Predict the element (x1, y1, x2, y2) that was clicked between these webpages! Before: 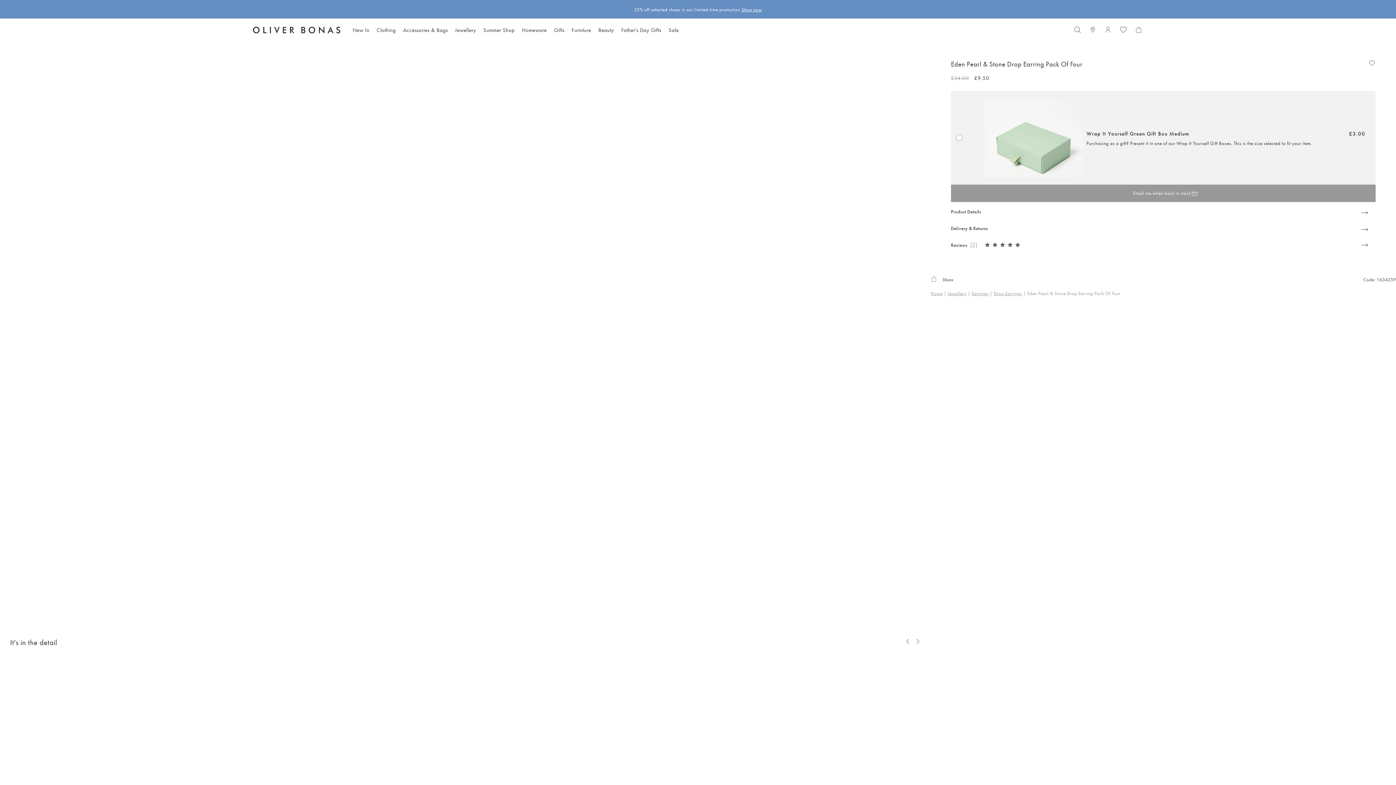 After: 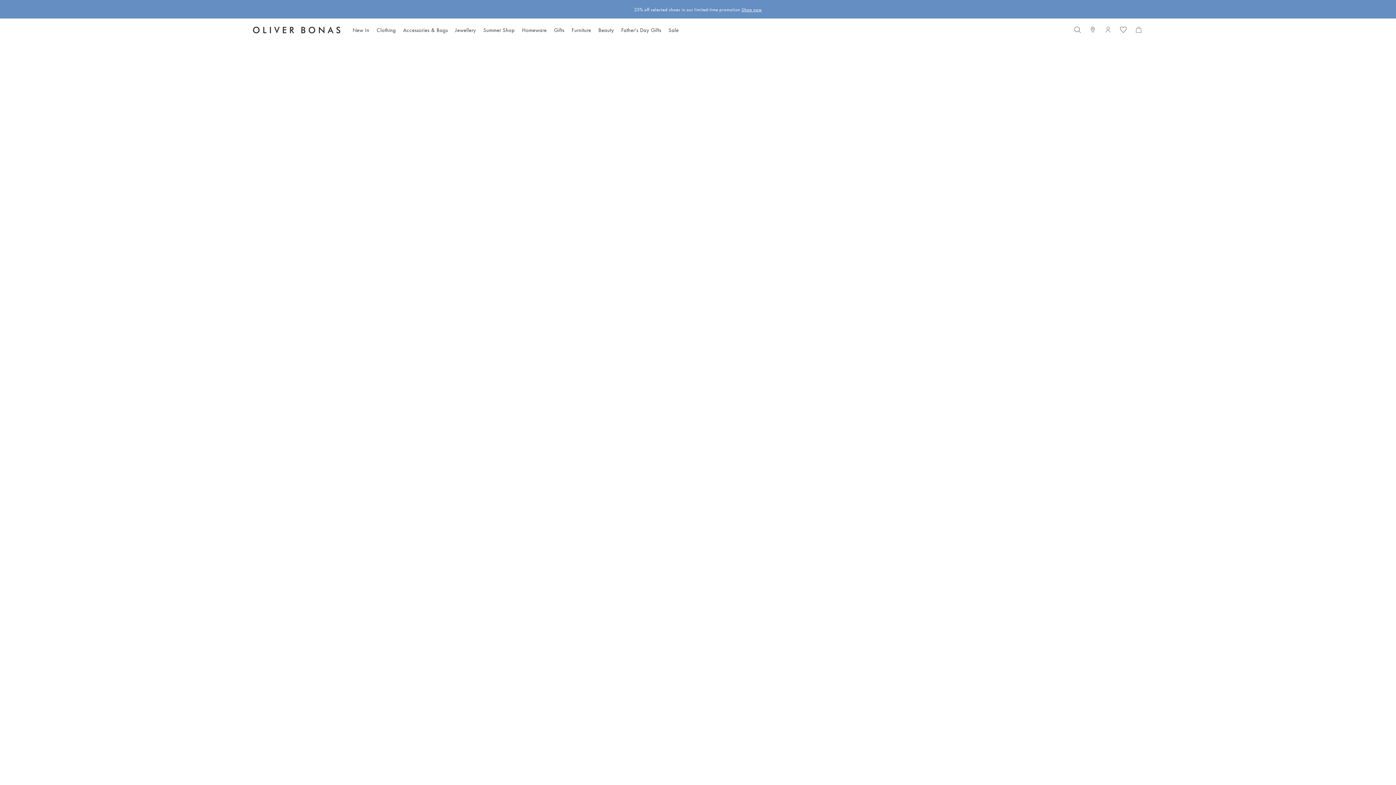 Action: bbox: (253, 25, 340, 34)